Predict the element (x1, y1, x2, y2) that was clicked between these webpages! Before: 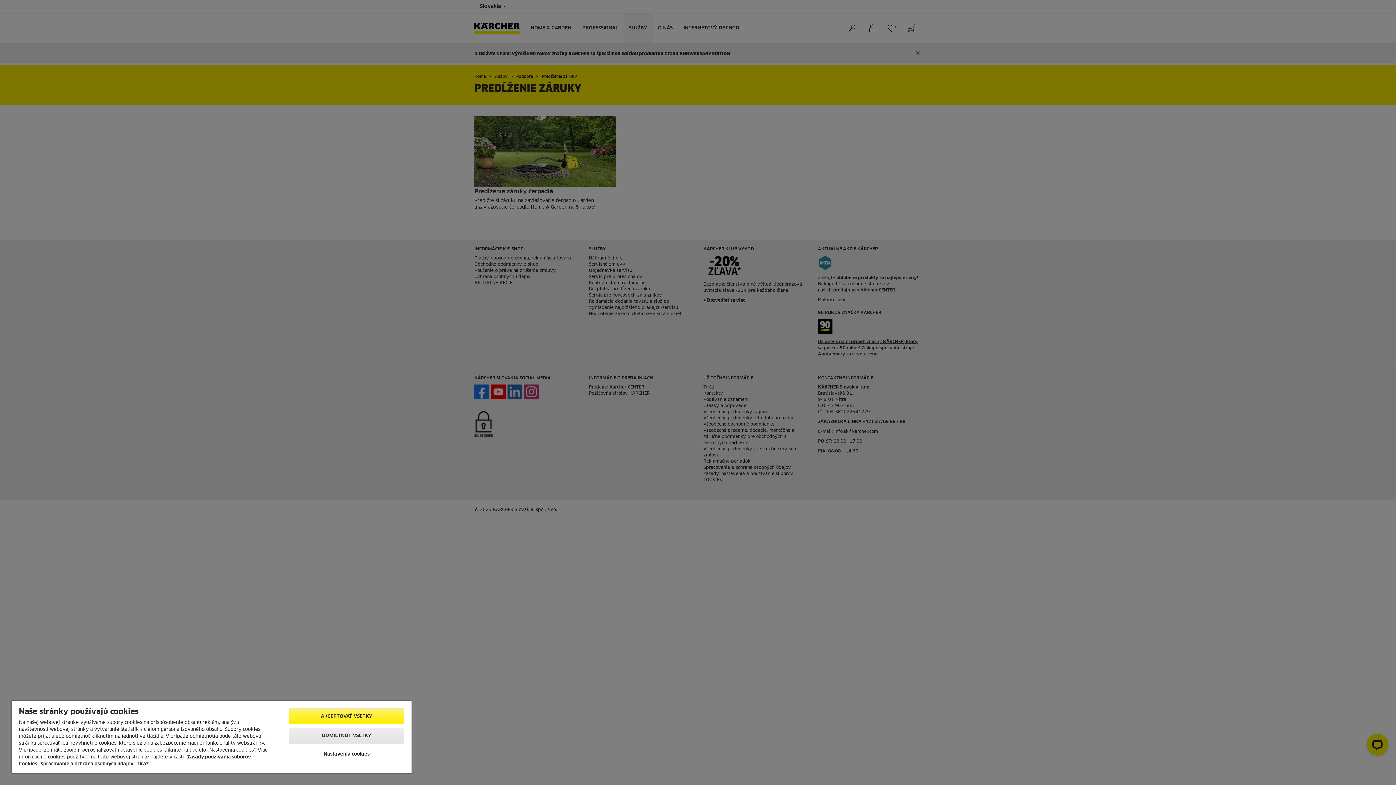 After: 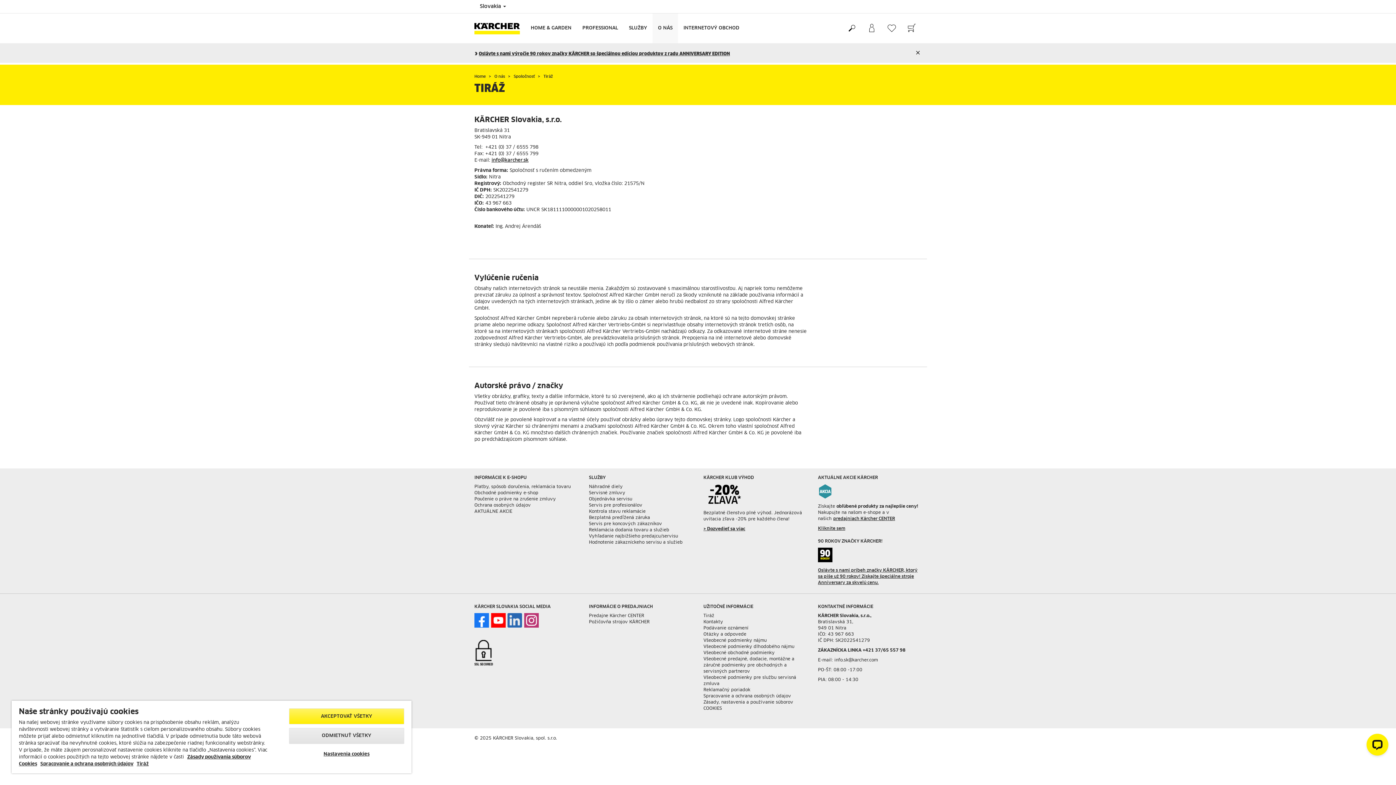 Action: bbox: (136, 762, 148, 766) label: Tiráž